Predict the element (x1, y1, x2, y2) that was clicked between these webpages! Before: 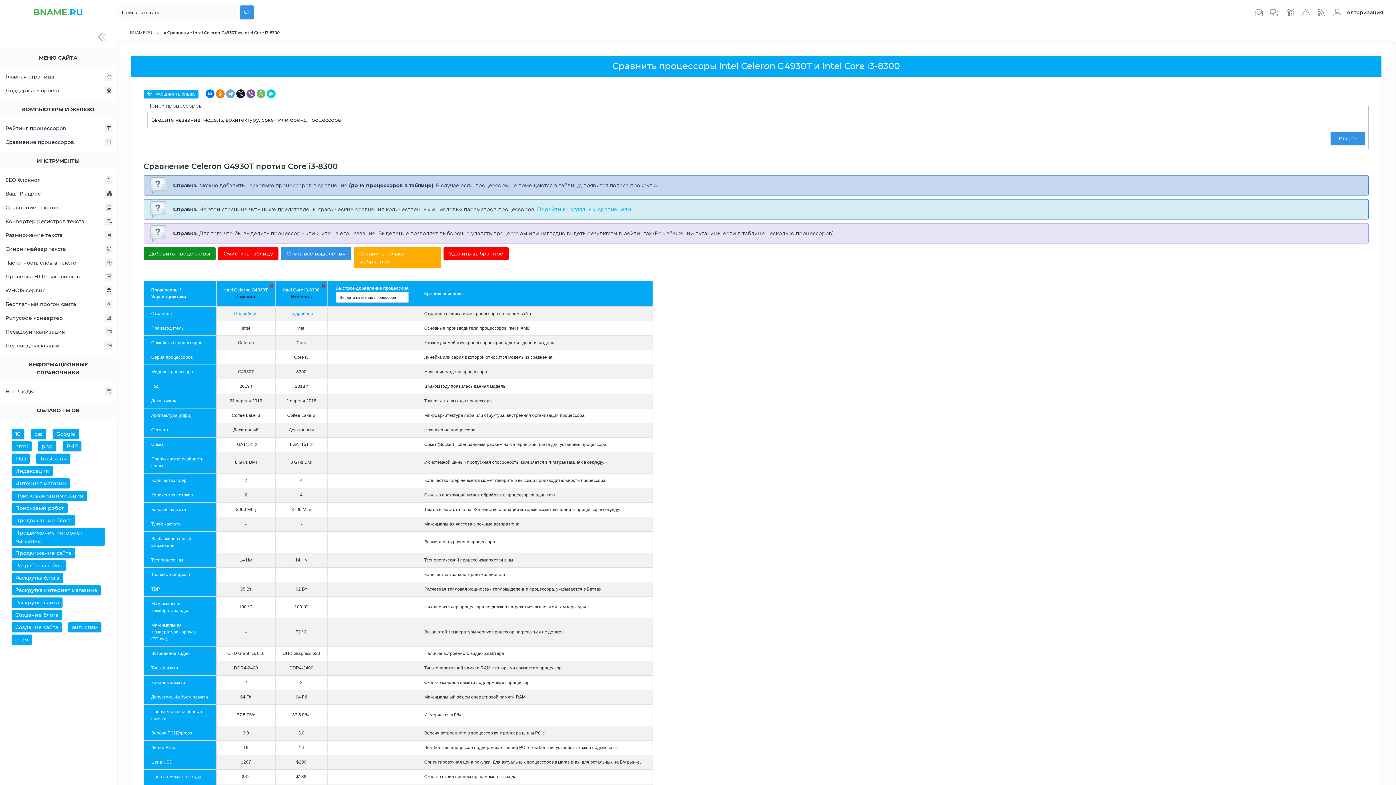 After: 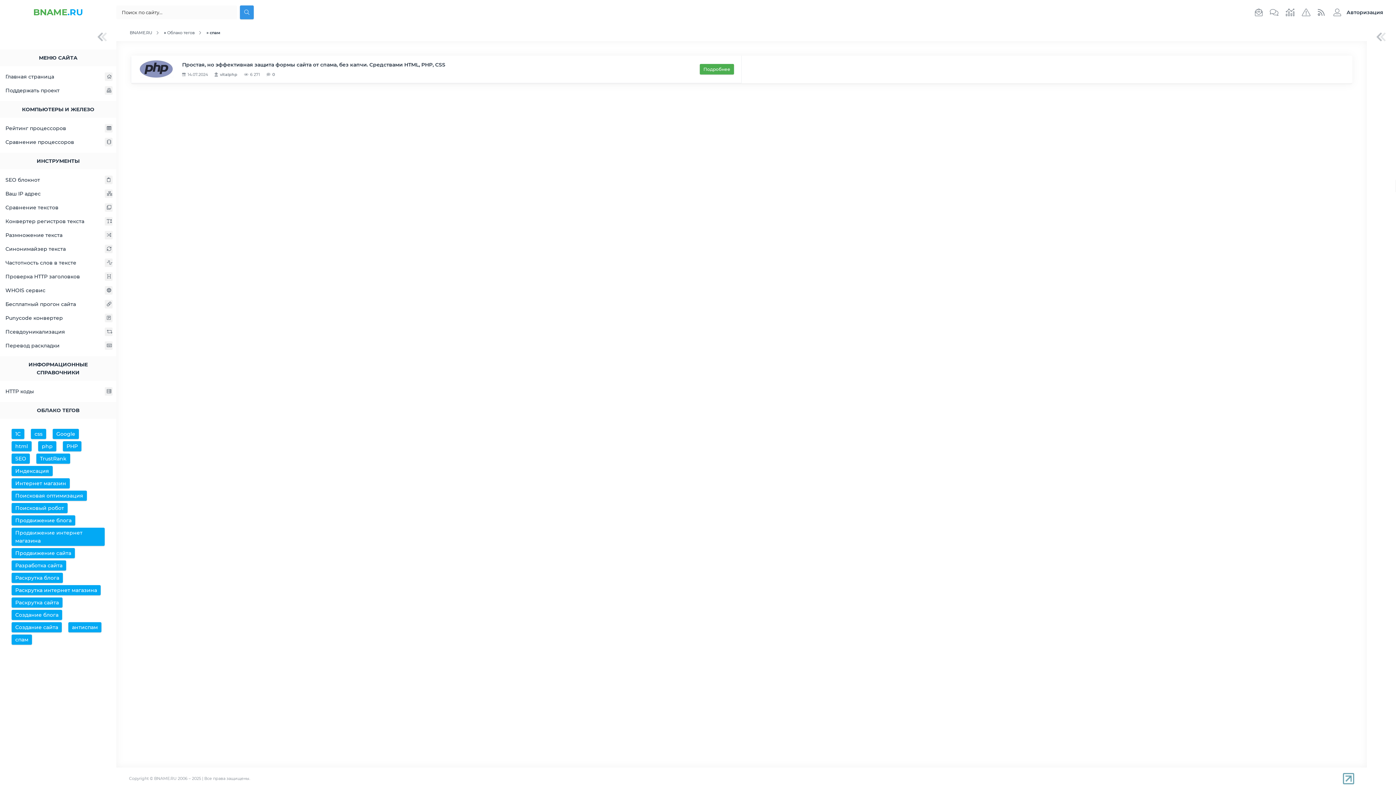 Action: label: спам bbox: (11, 634, 32, 645)